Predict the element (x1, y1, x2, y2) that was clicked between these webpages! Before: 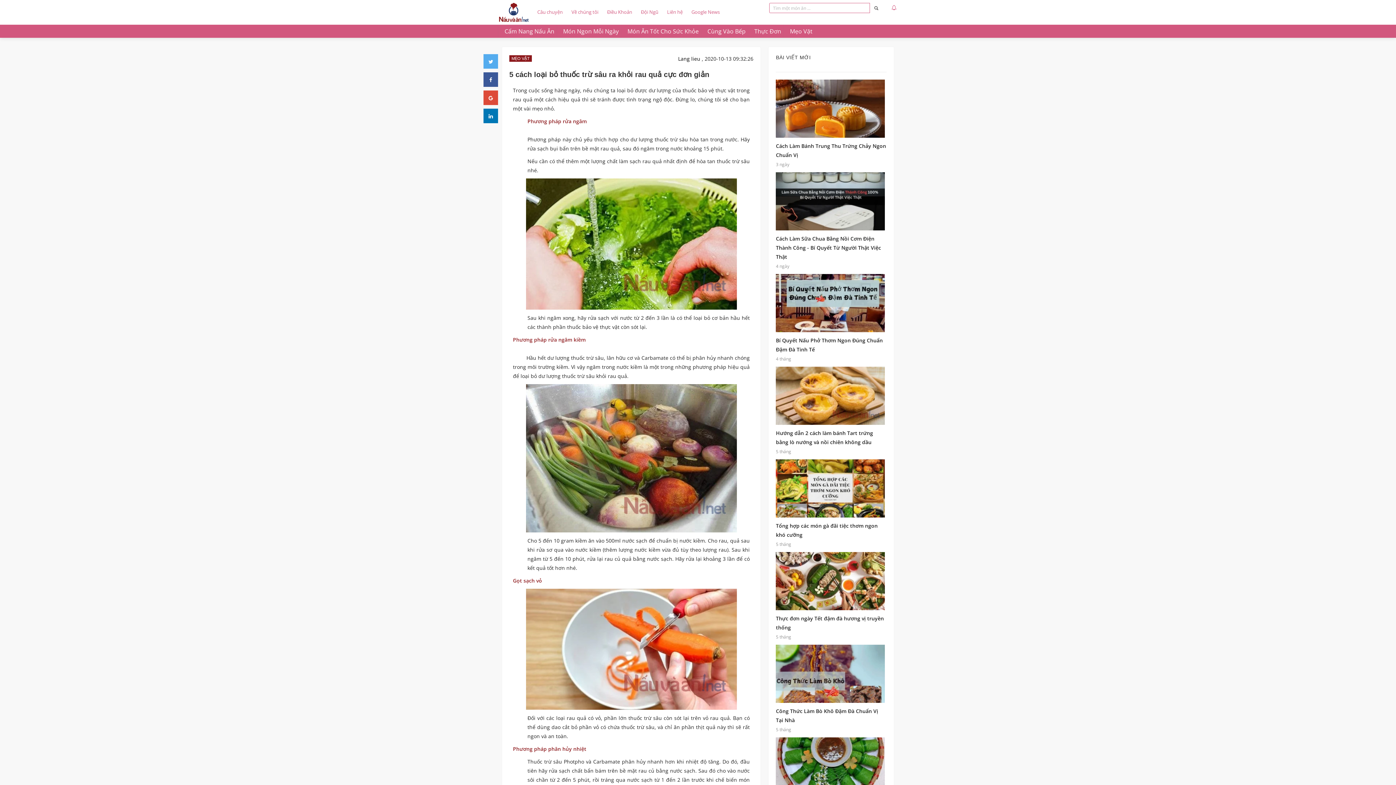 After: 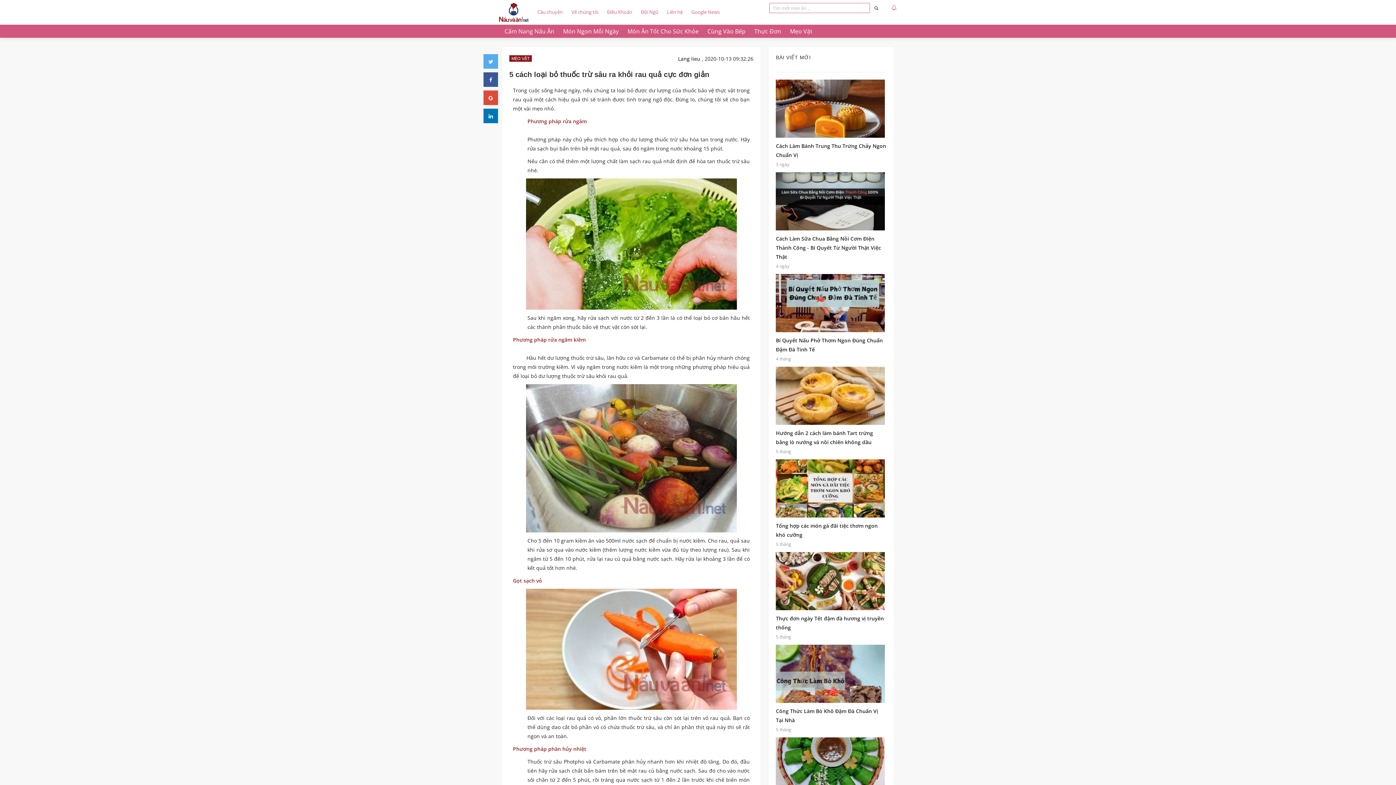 Action: bbox: (483, 108, 498, 123) label: chia sẻ Linkedin